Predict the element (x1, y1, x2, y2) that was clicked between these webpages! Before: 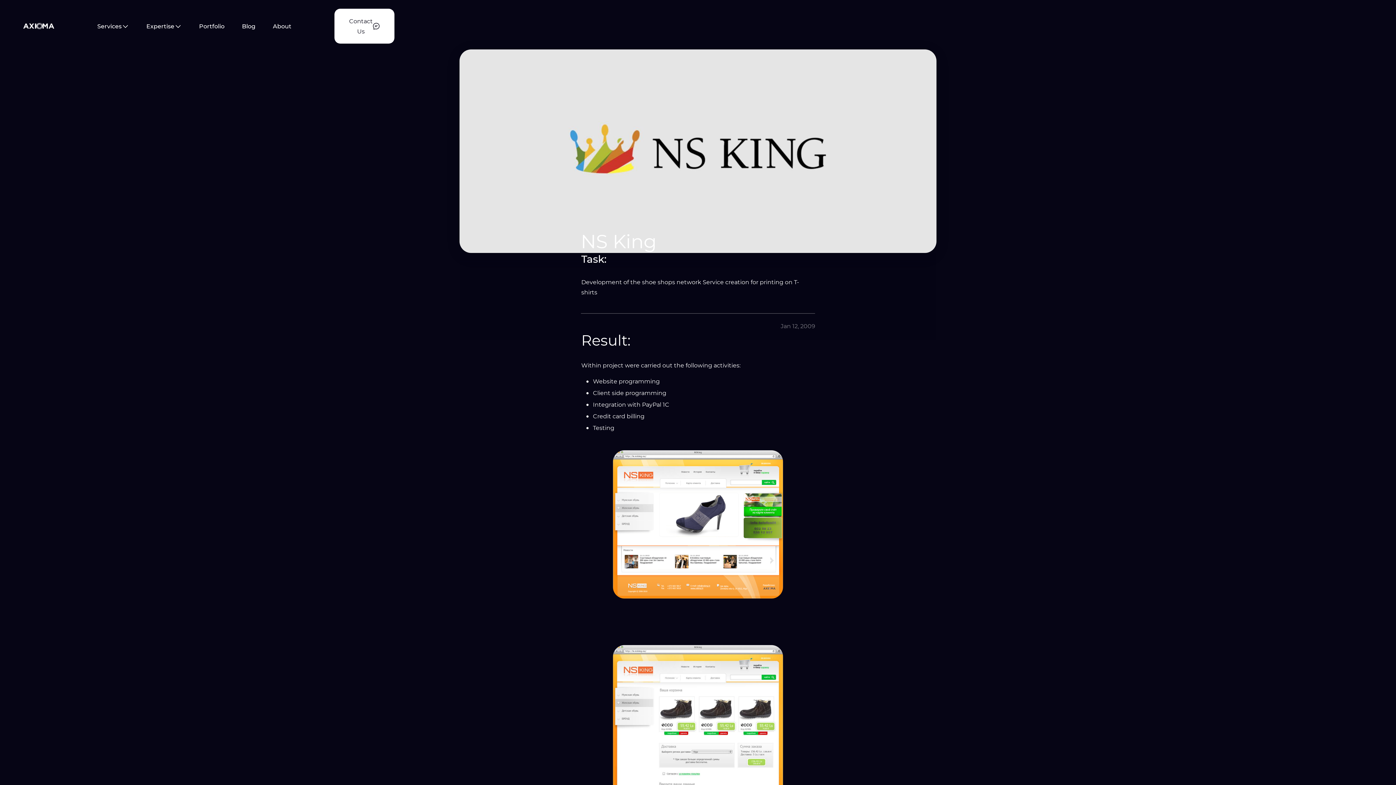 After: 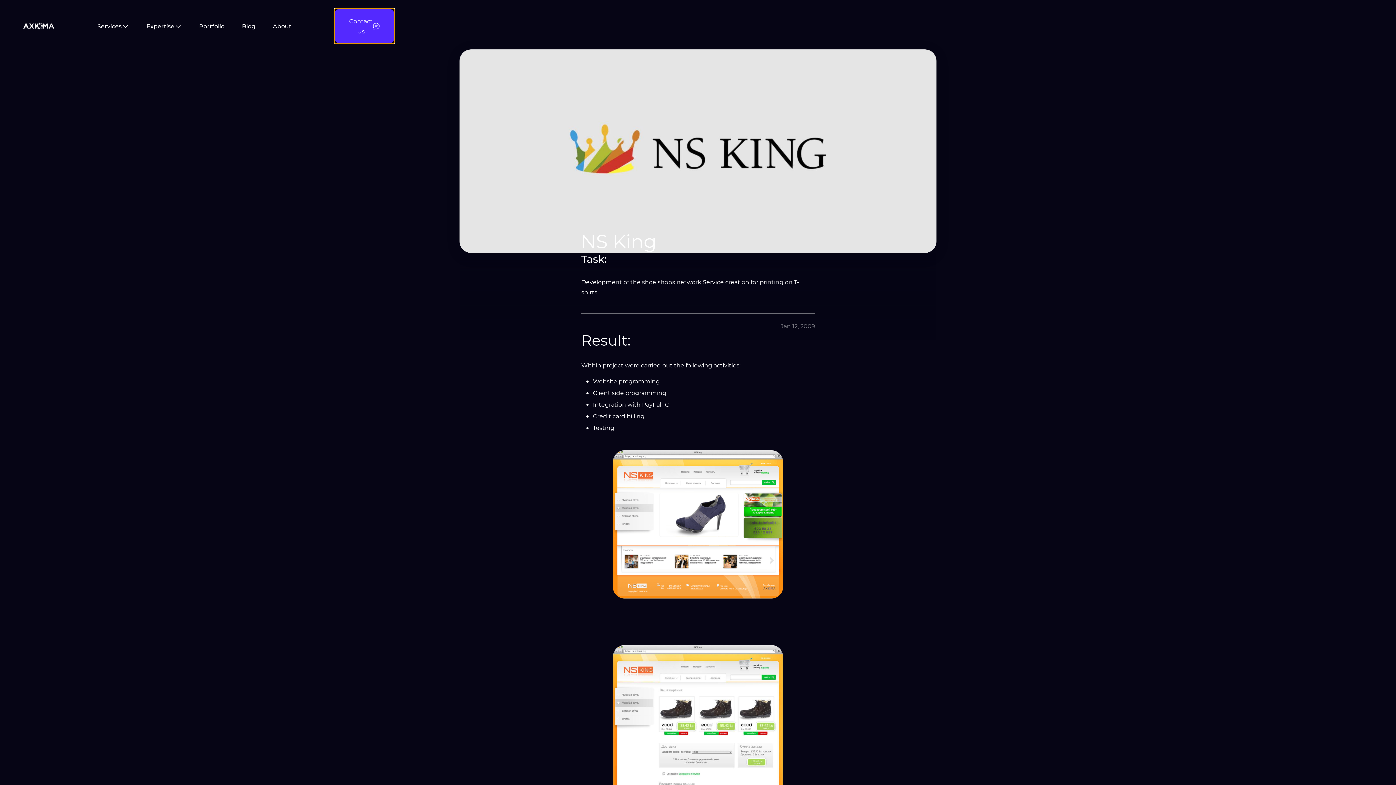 Action: label: Contact Us bbox: (334, 8, 394, 43)